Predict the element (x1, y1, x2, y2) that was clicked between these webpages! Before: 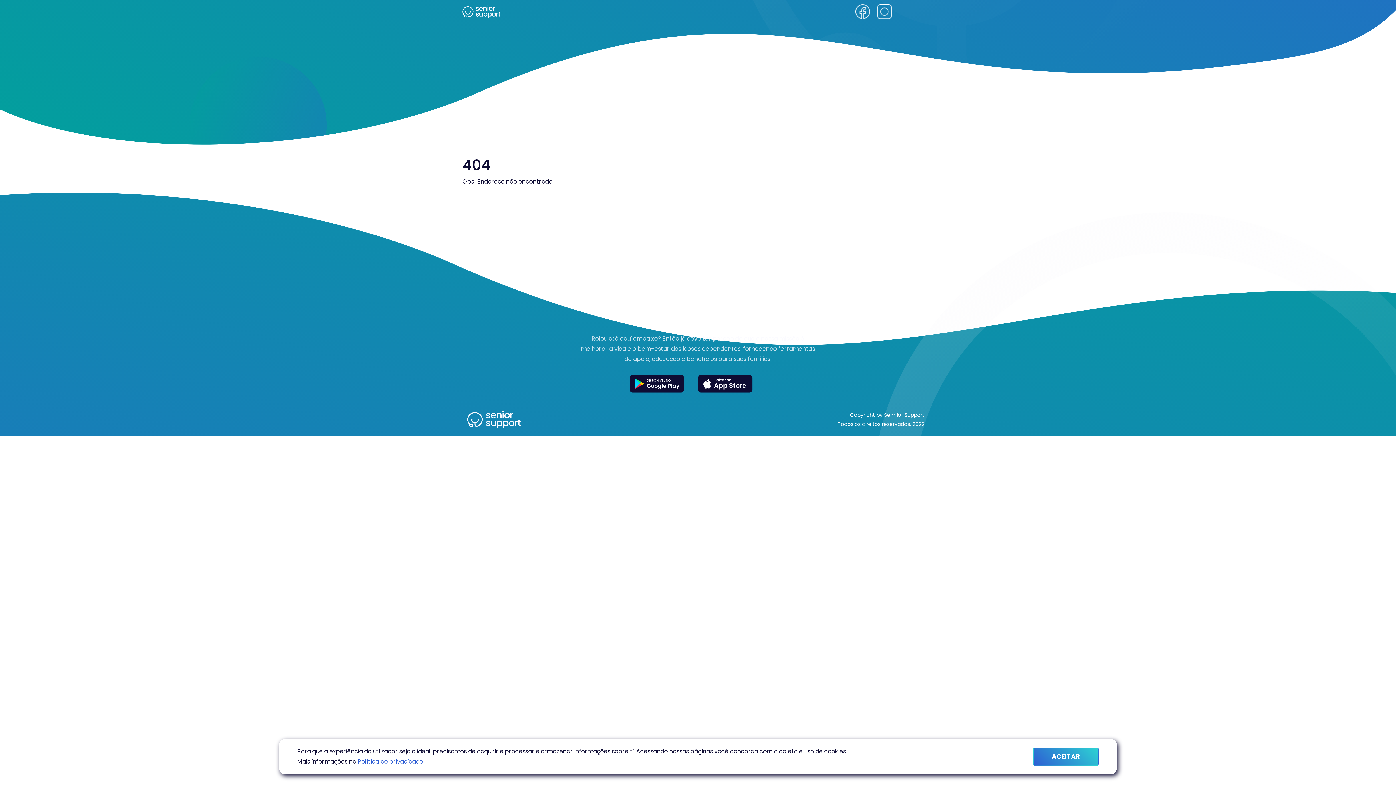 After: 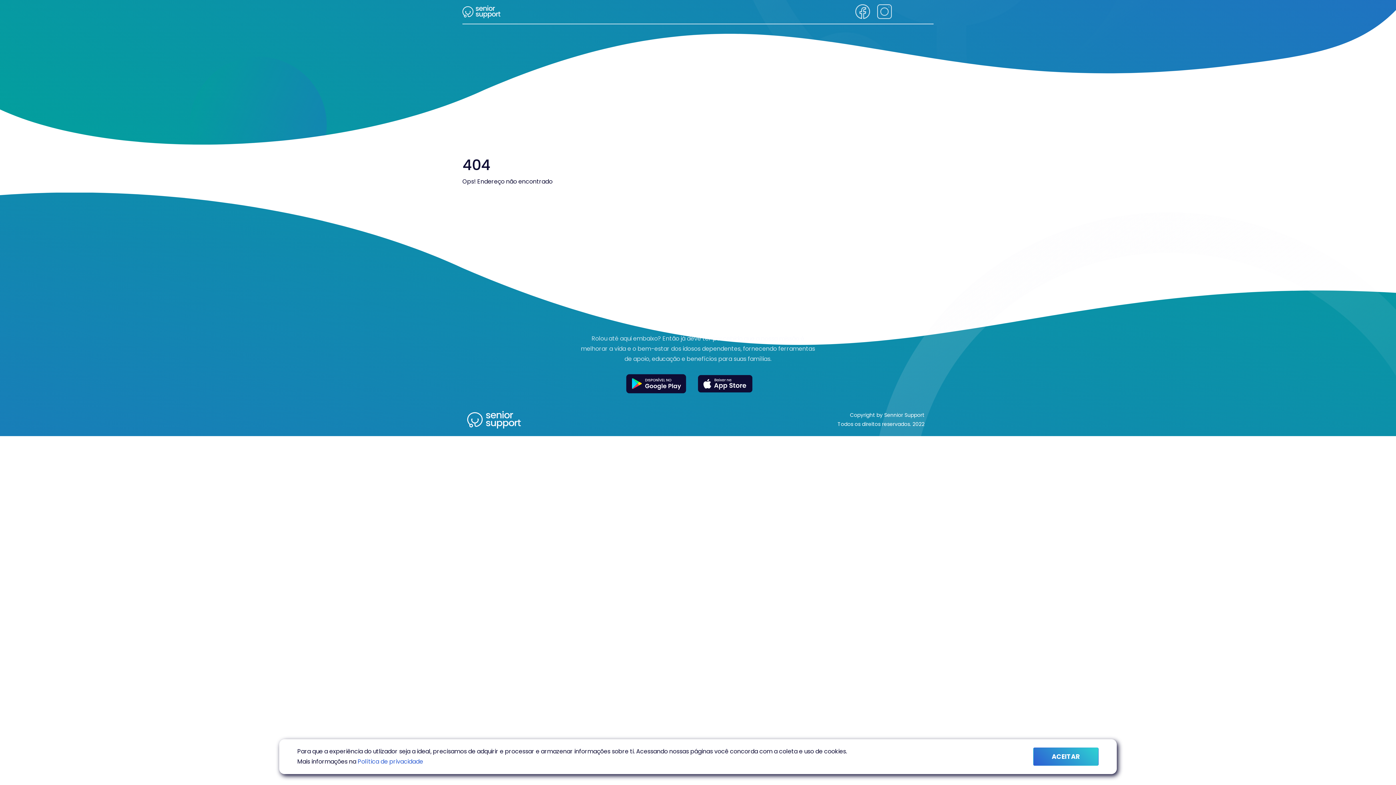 Action: bbox: (629, 375, 698, 392)